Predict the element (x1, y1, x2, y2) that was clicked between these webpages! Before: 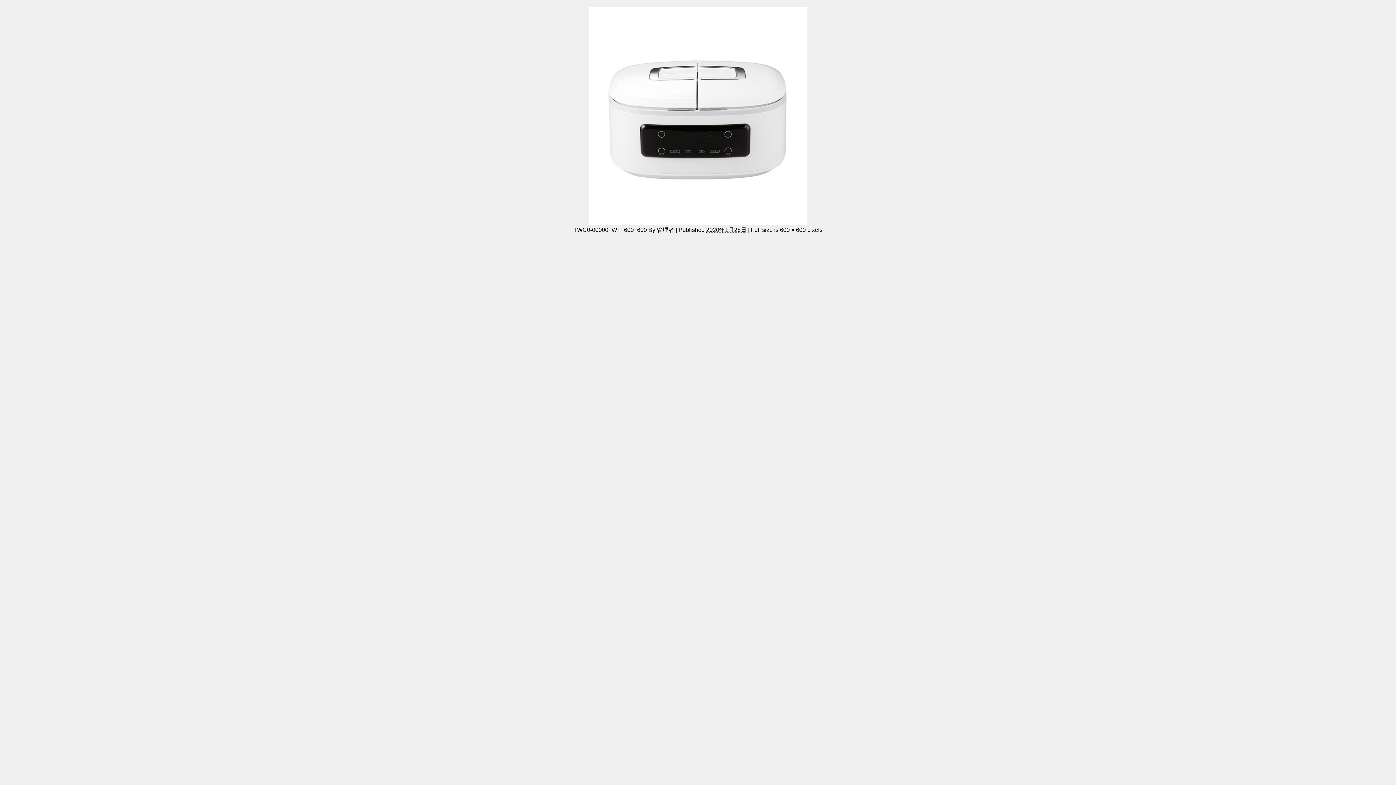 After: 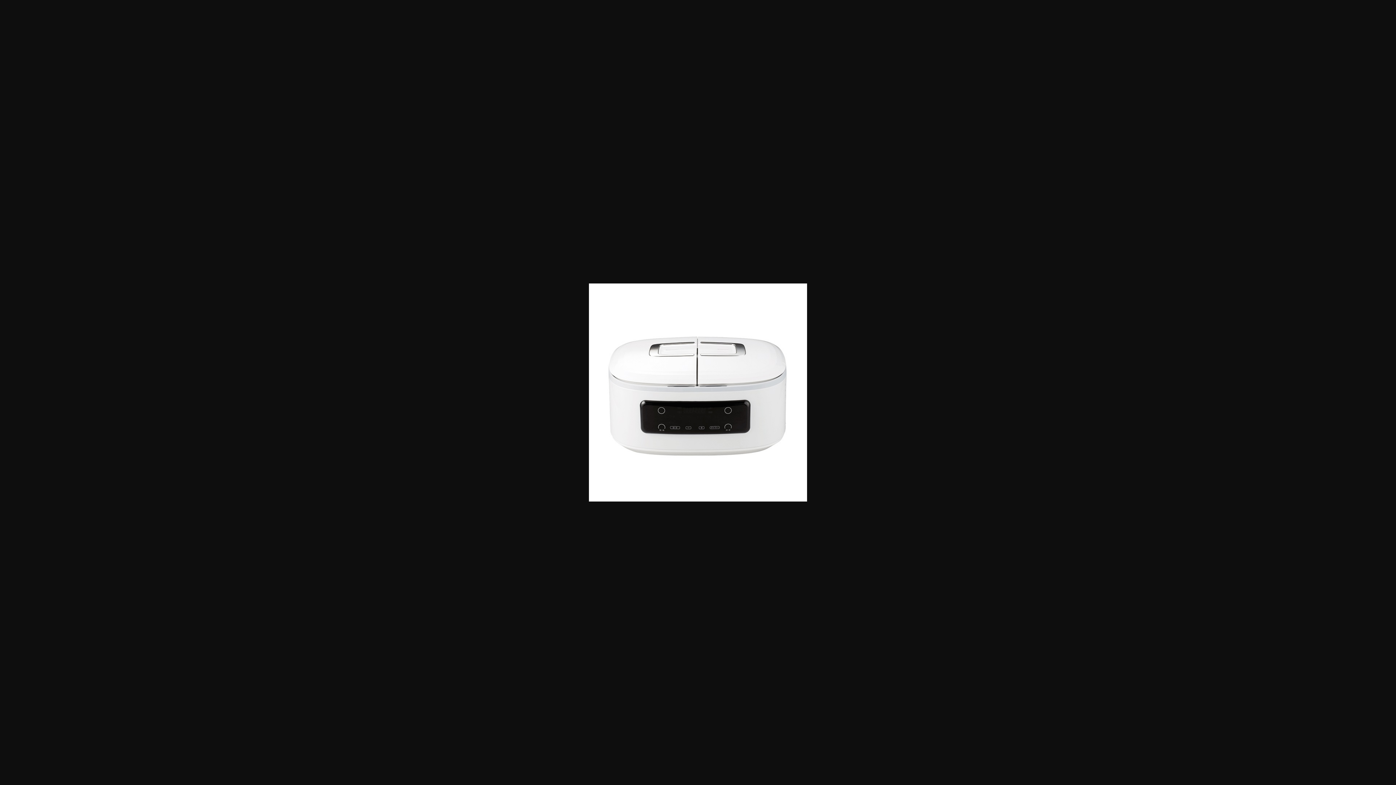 Action: label: 600 × 600 bbox: (780, 226, 806, 232)